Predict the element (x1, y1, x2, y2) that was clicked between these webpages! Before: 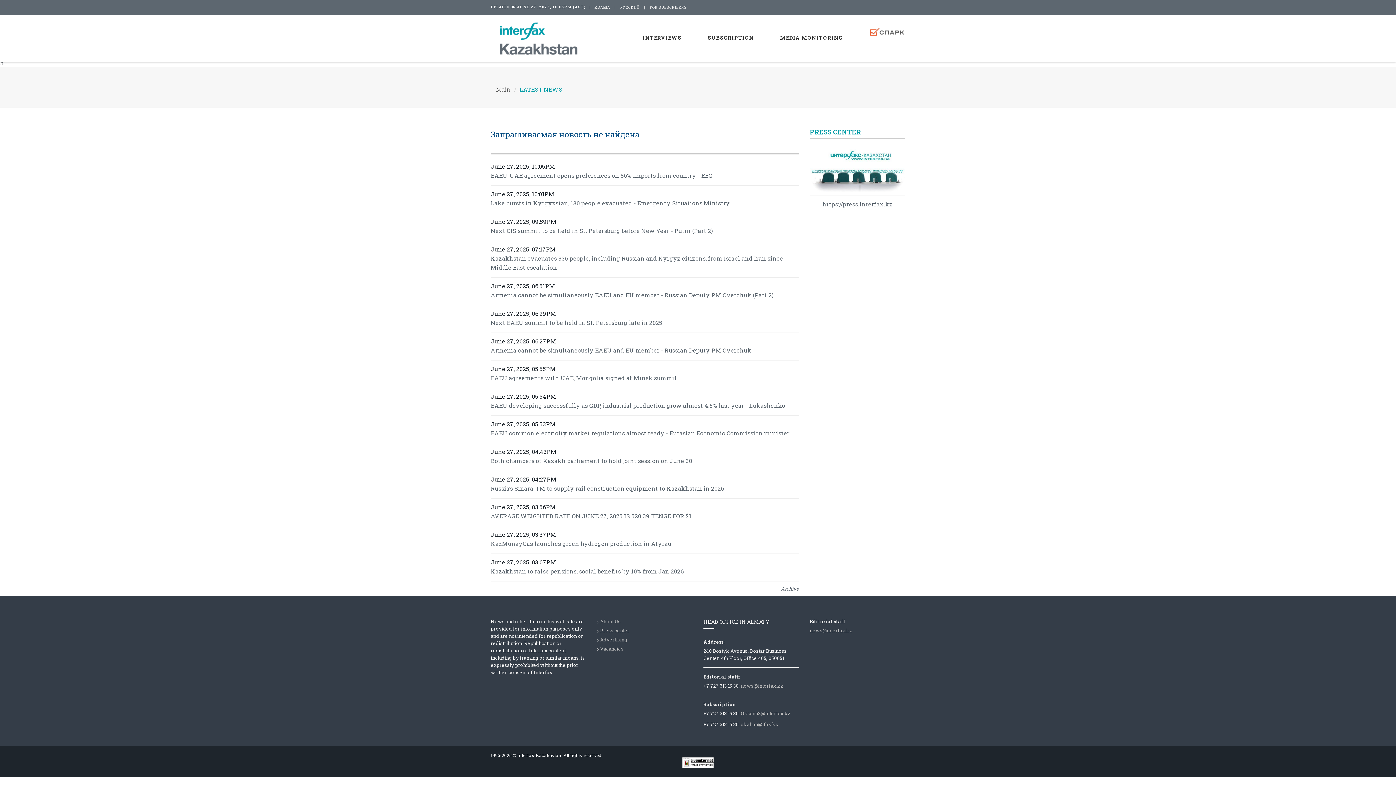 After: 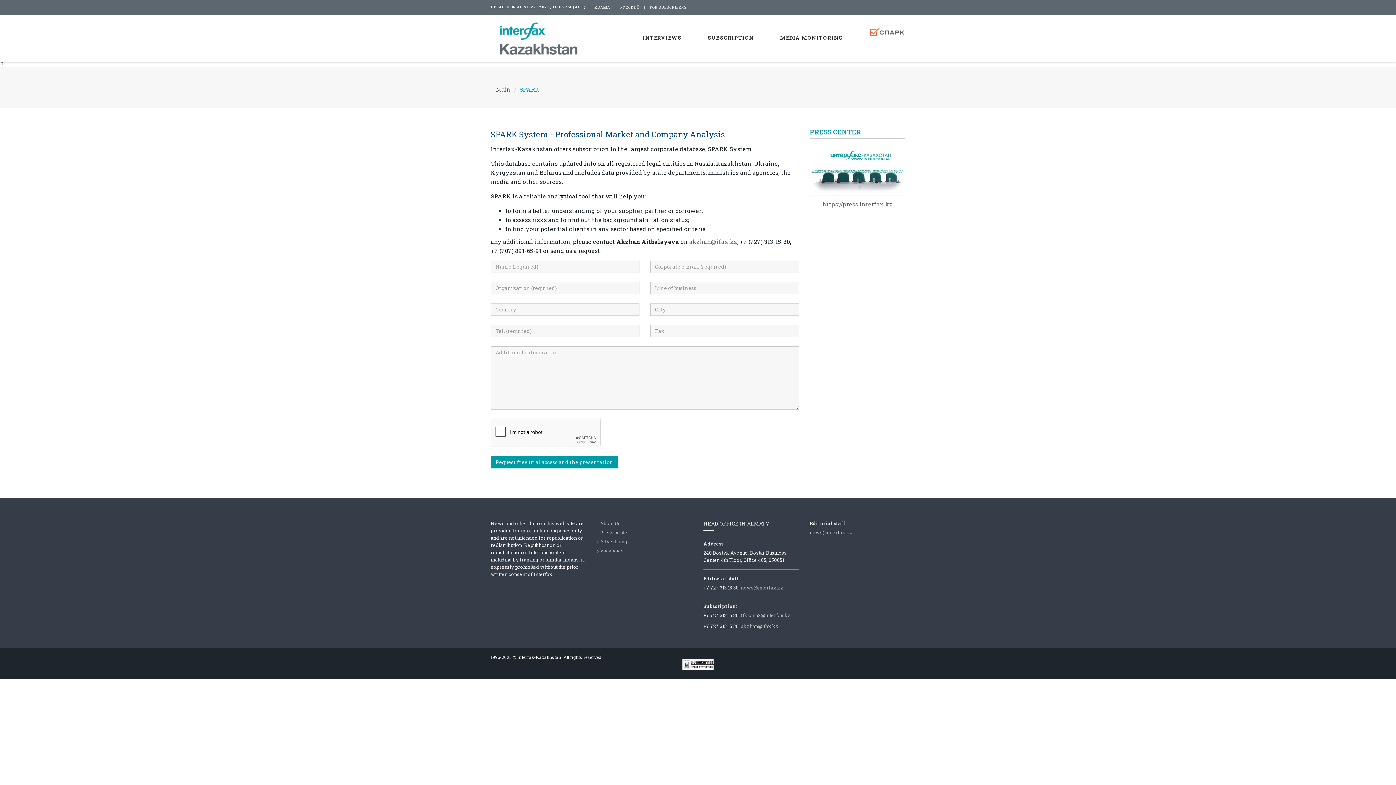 Action: bbox: (856, 14, 905, 50)